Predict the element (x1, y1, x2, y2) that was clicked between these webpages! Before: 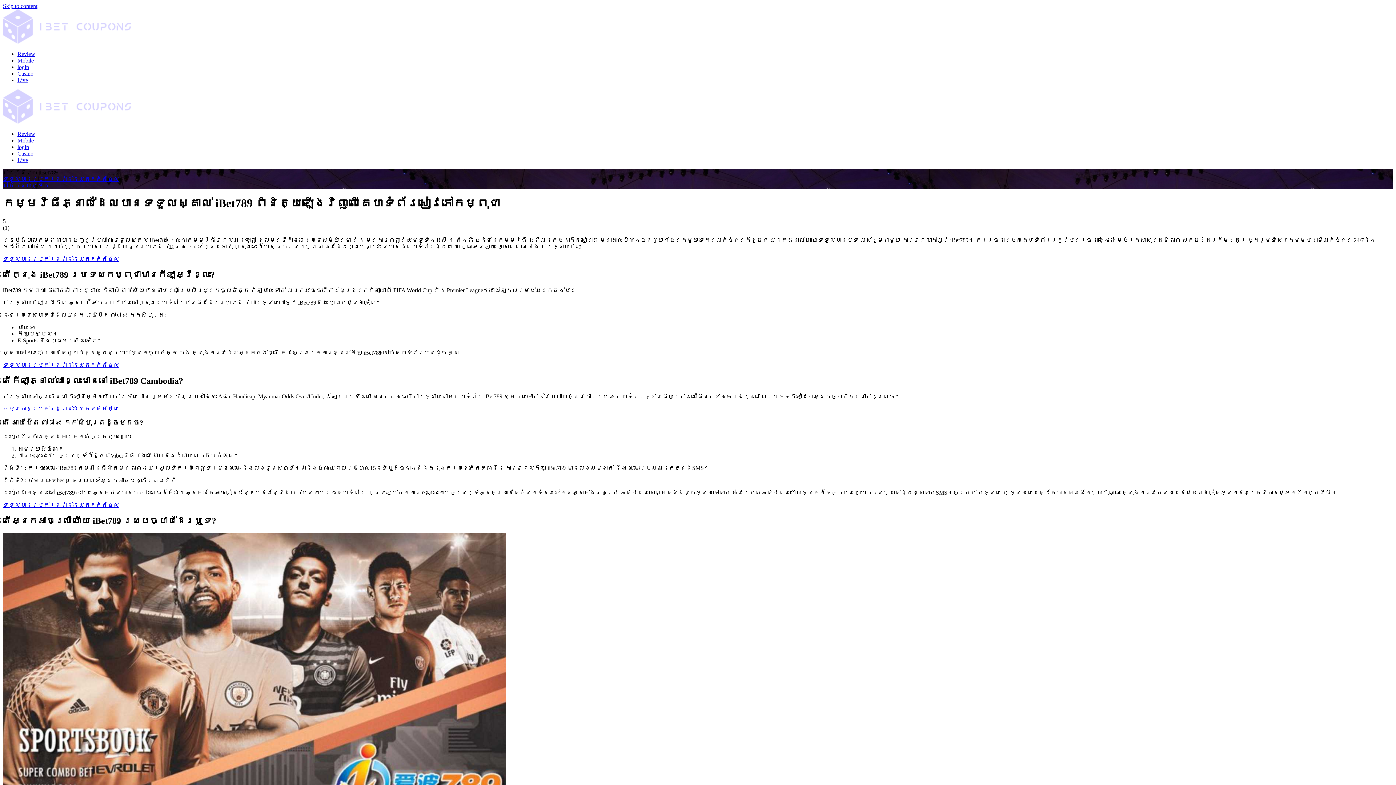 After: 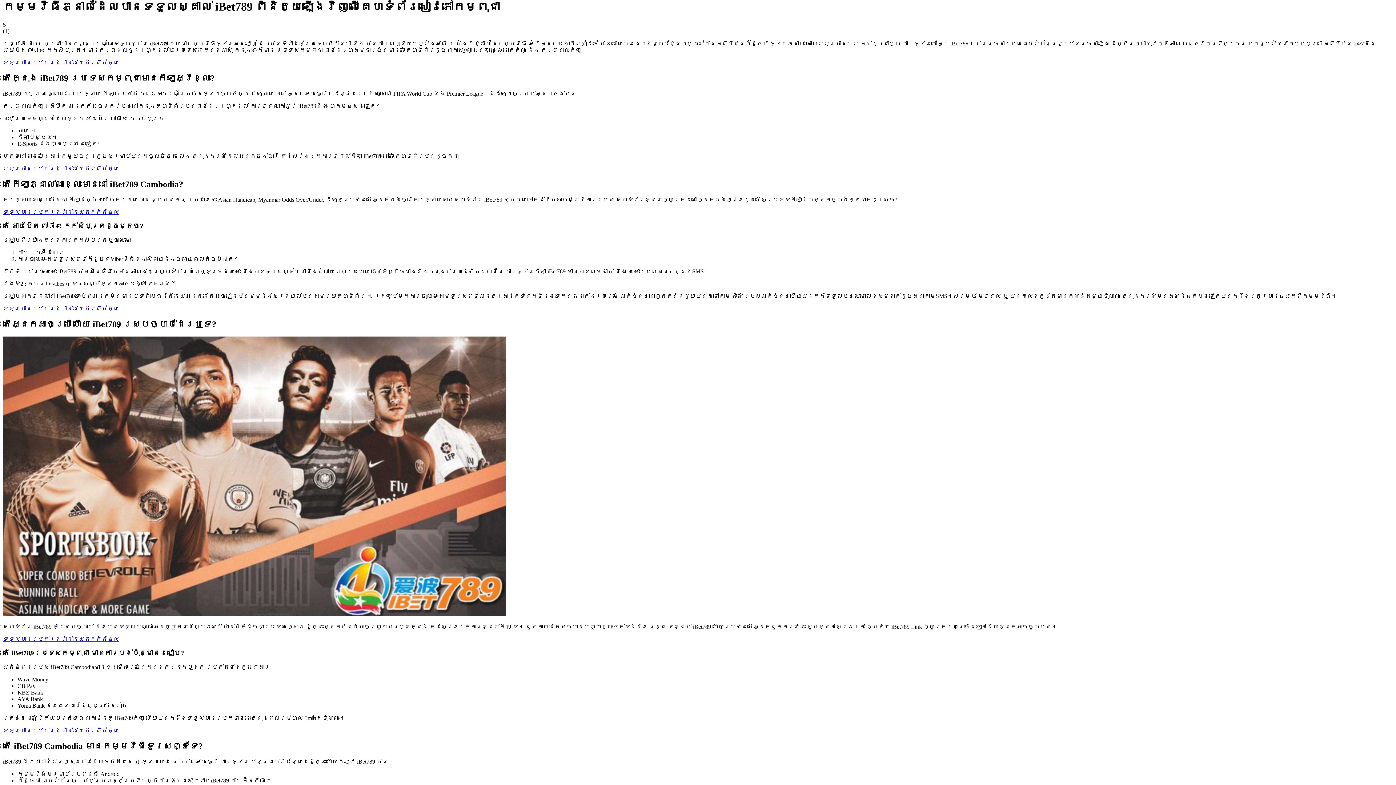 Action: label: Skip to content bbox: (2, 2, 37, 9)